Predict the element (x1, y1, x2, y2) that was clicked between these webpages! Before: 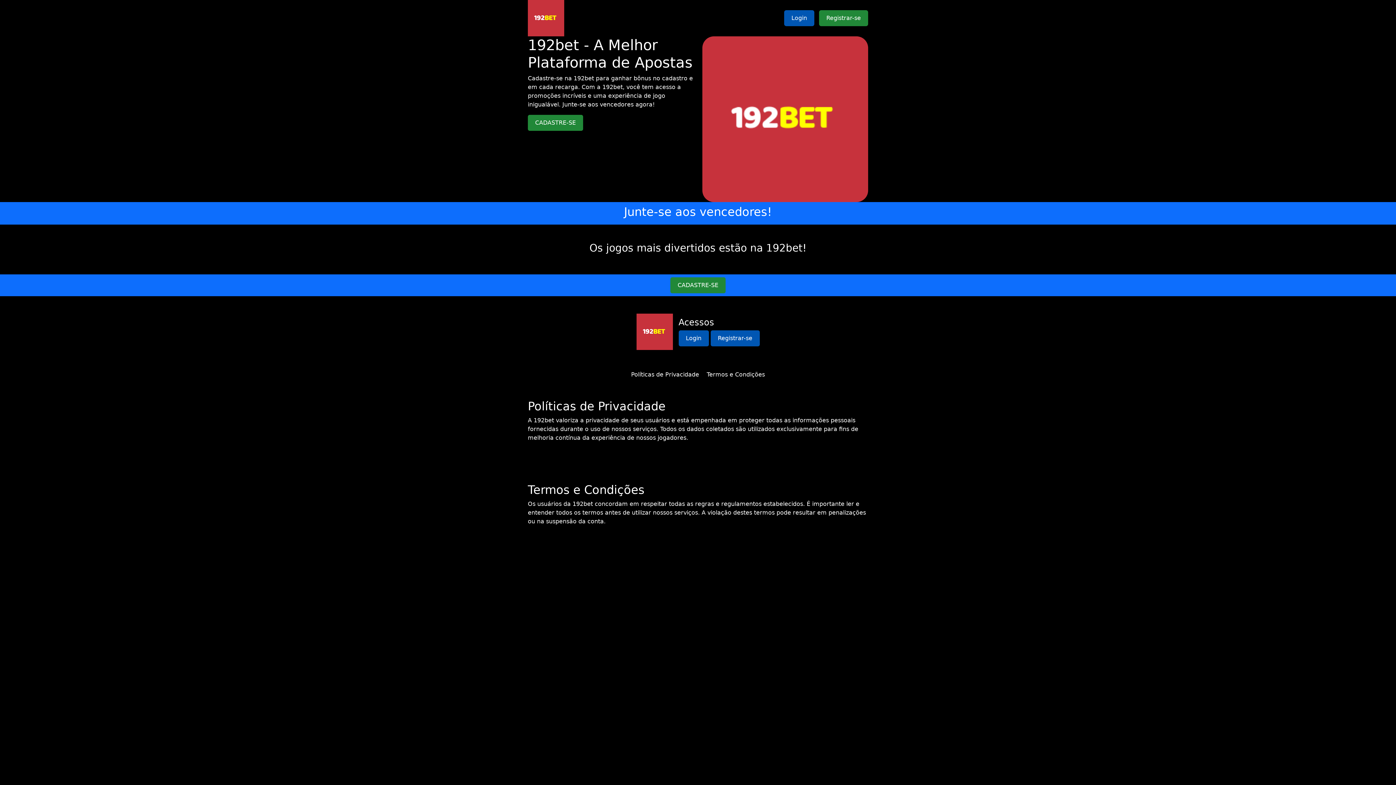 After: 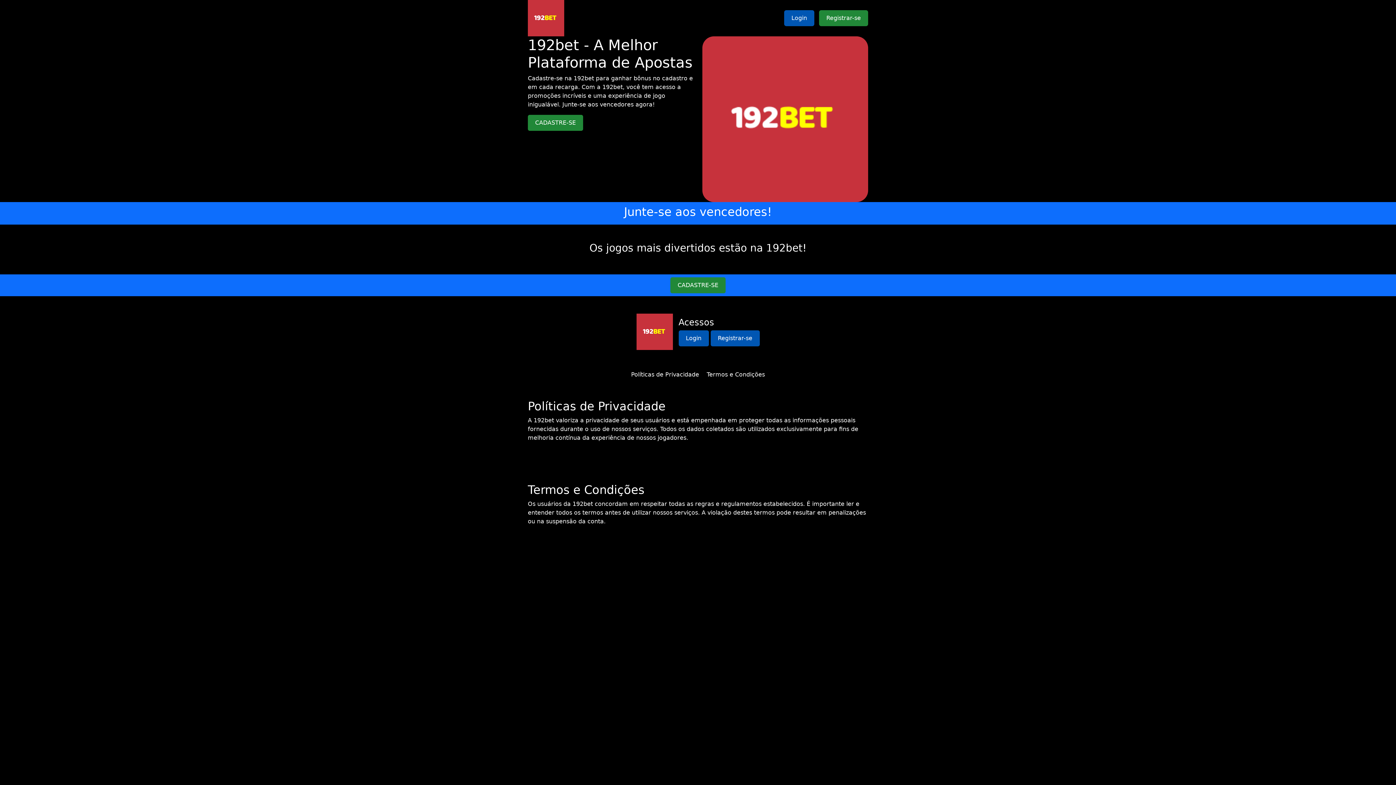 Action: bbox: (631, 371, 699, 378) label: Políticas de Privacidade